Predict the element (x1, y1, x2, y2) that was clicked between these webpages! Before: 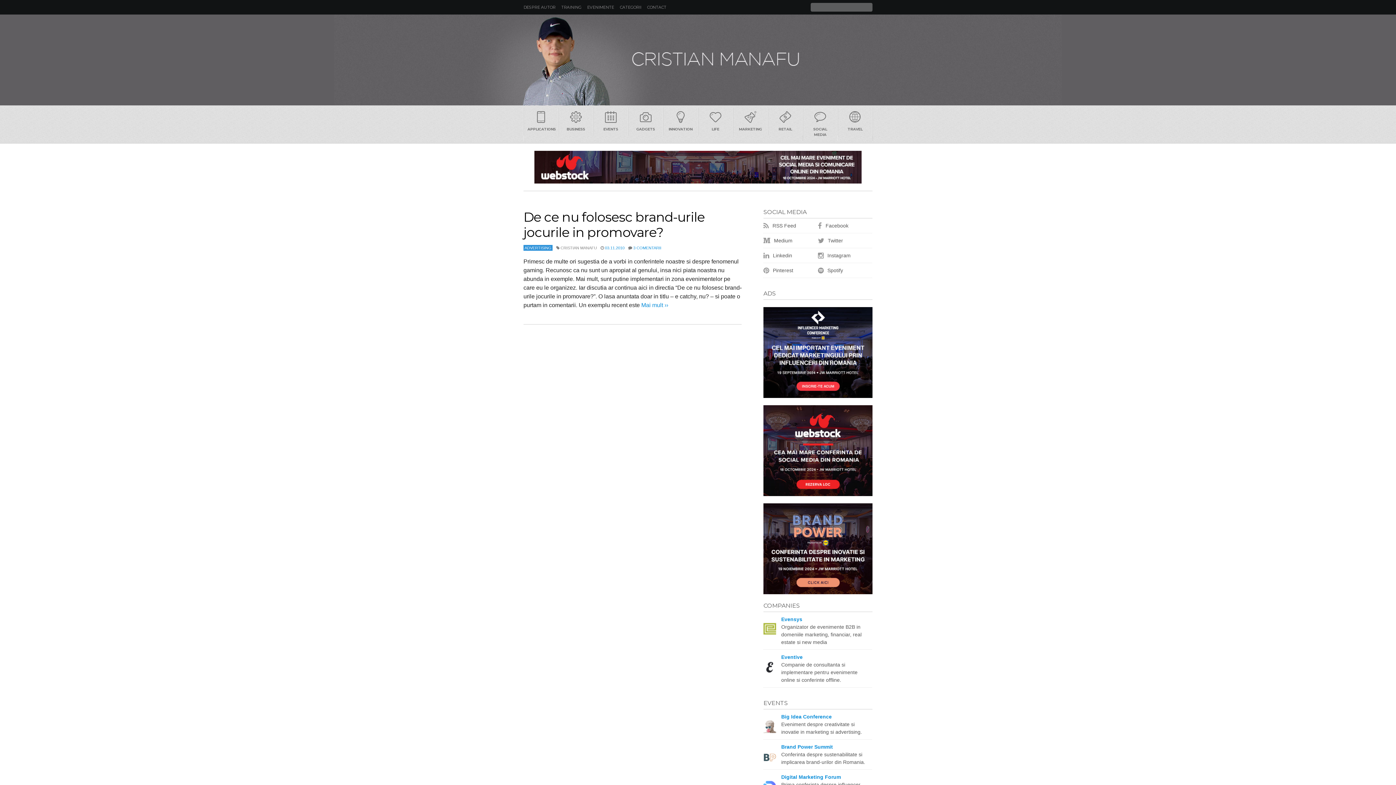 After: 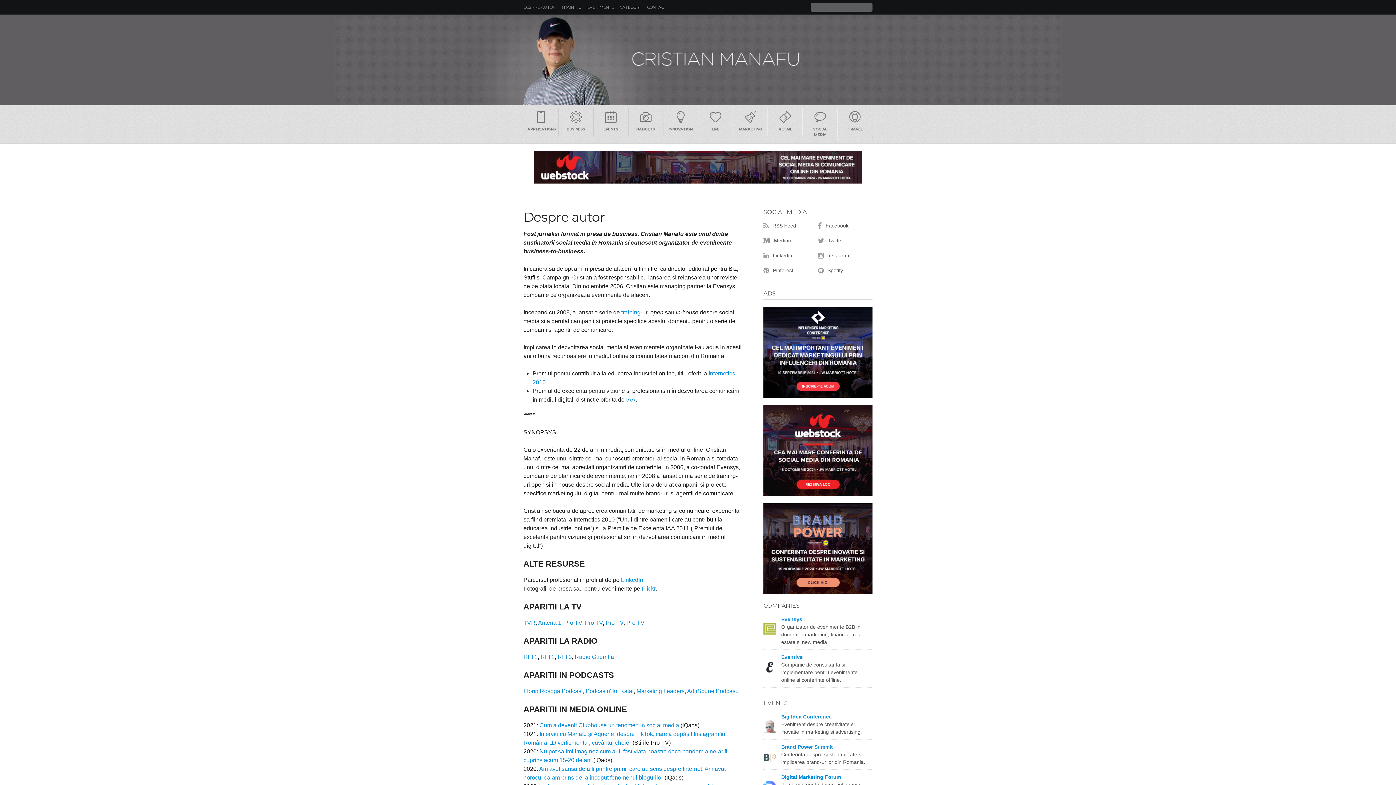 Action: bbox: (520, 0, 558, 14) label: DESPRE AUTOR